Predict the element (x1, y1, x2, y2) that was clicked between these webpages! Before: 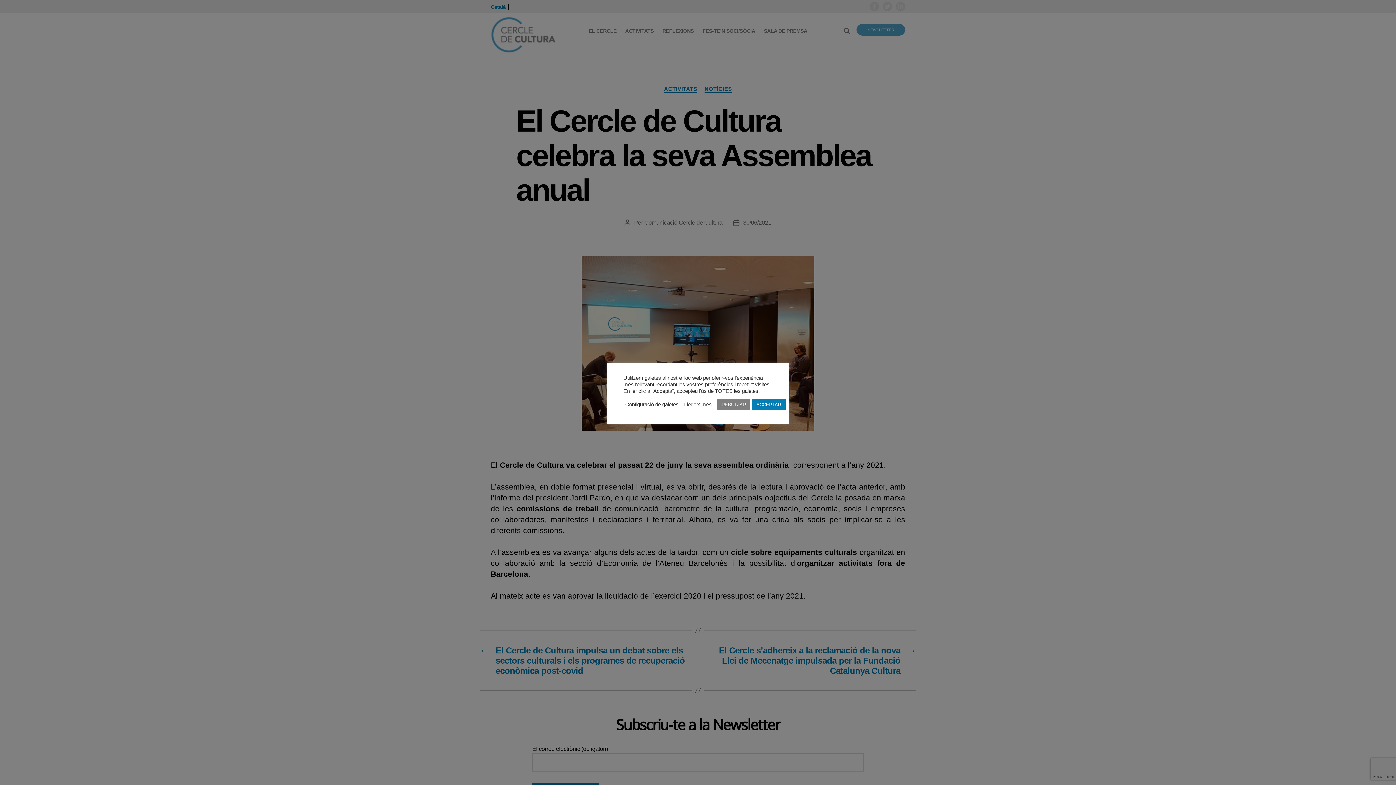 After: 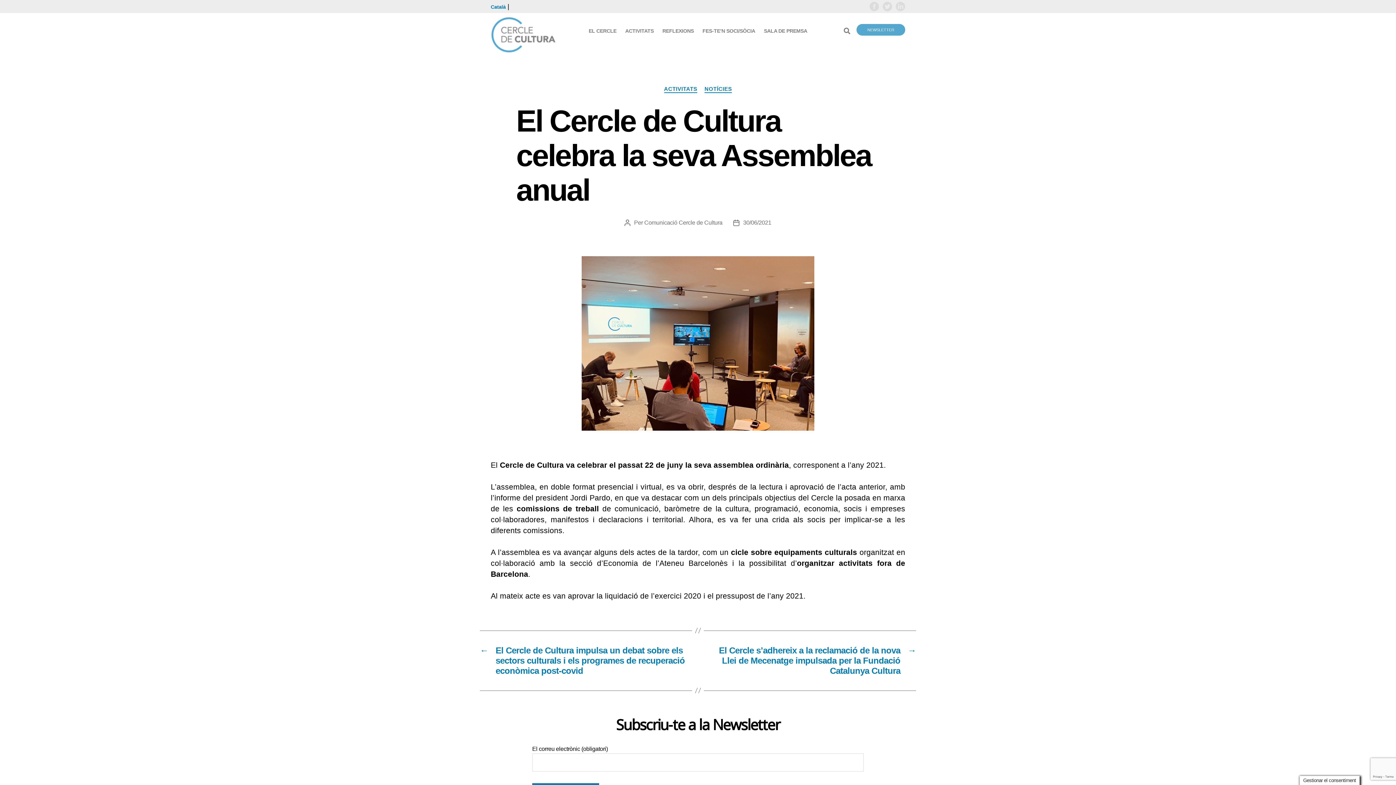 Action: label: REBUTJAR bbox: (717, 399, 750, 410)